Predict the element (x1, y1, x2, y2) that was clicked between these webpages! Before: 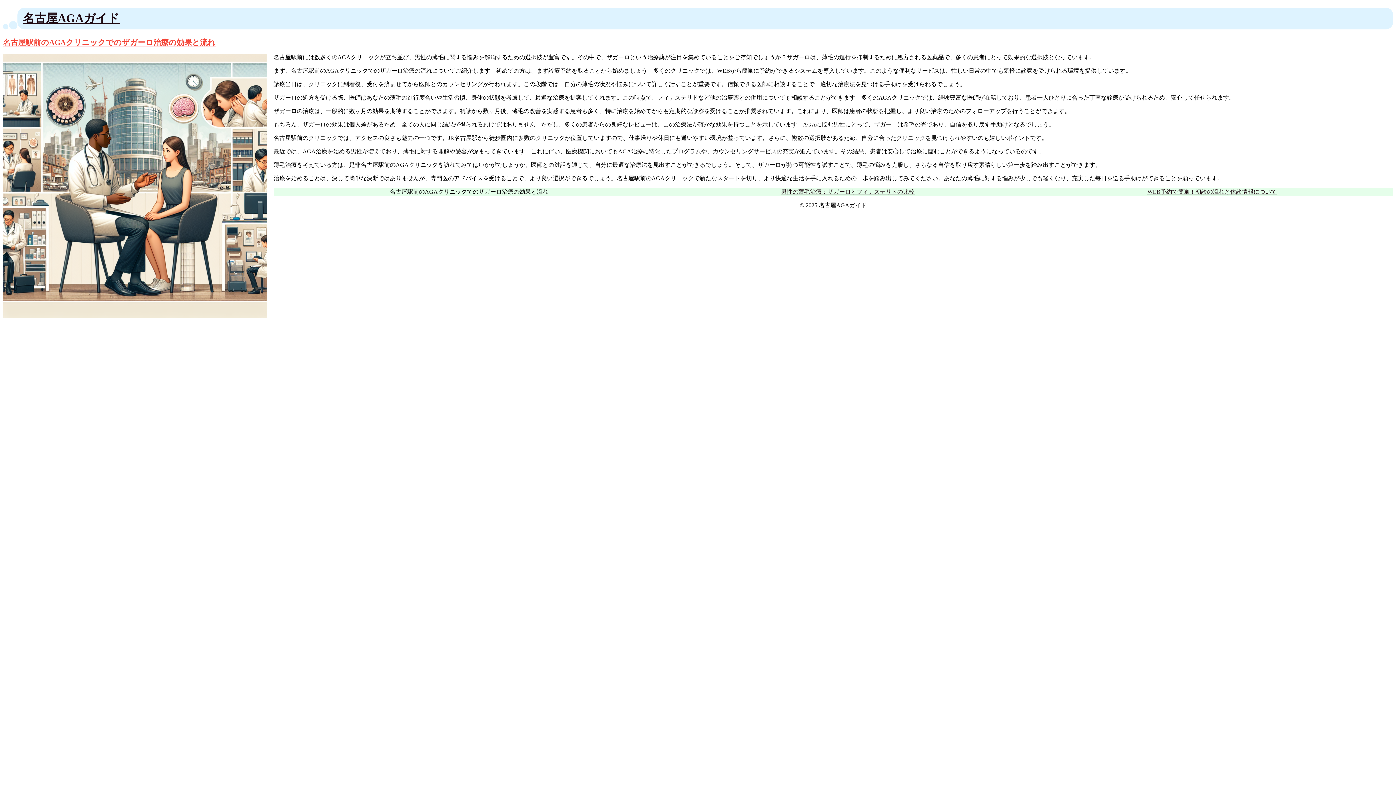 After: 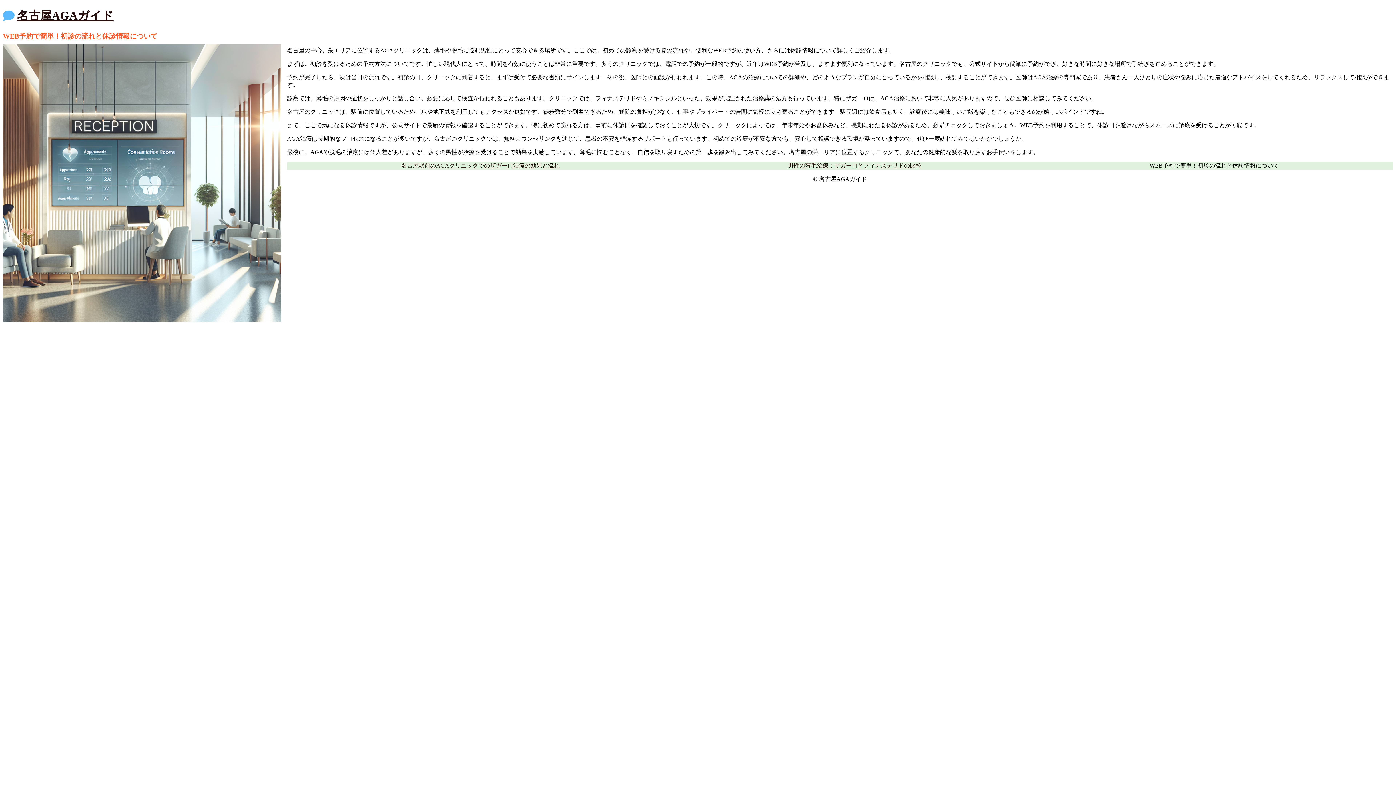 Action: bbox: (1147, 188, 1277, 194) label: WEB予約で簡単！初診の流れと休診情報について